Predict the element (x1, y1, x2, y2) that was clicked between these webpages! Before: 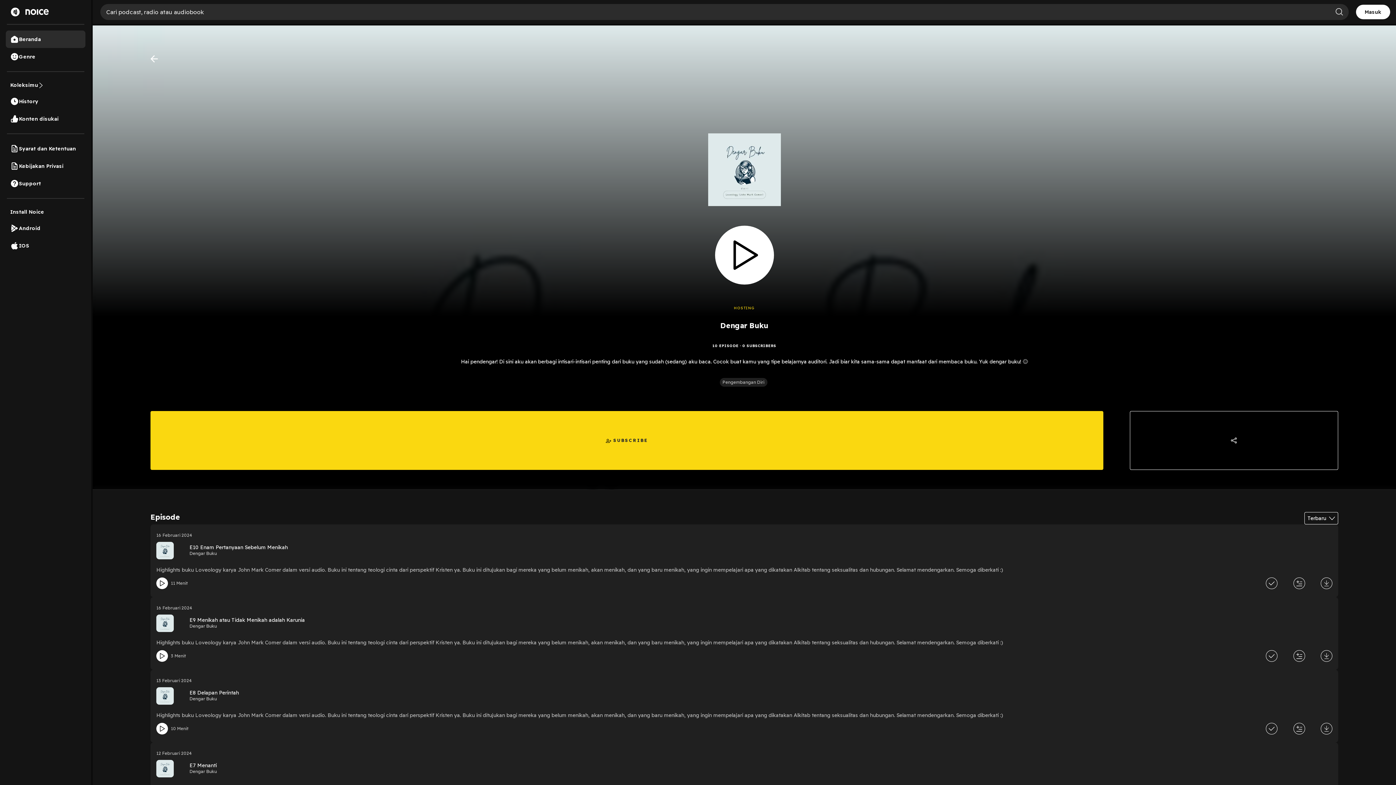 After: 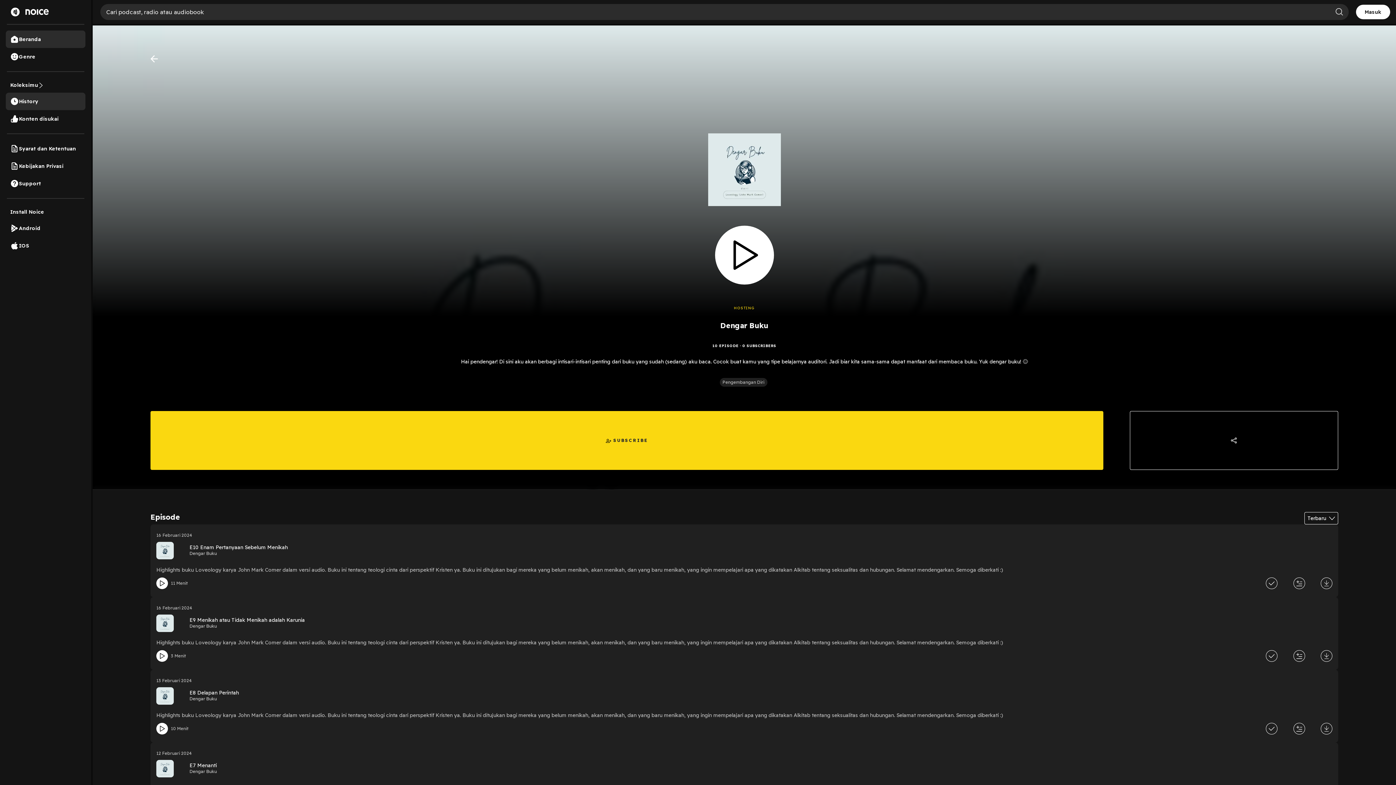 Action: bbox: (5, 92, 85, 110) label: History